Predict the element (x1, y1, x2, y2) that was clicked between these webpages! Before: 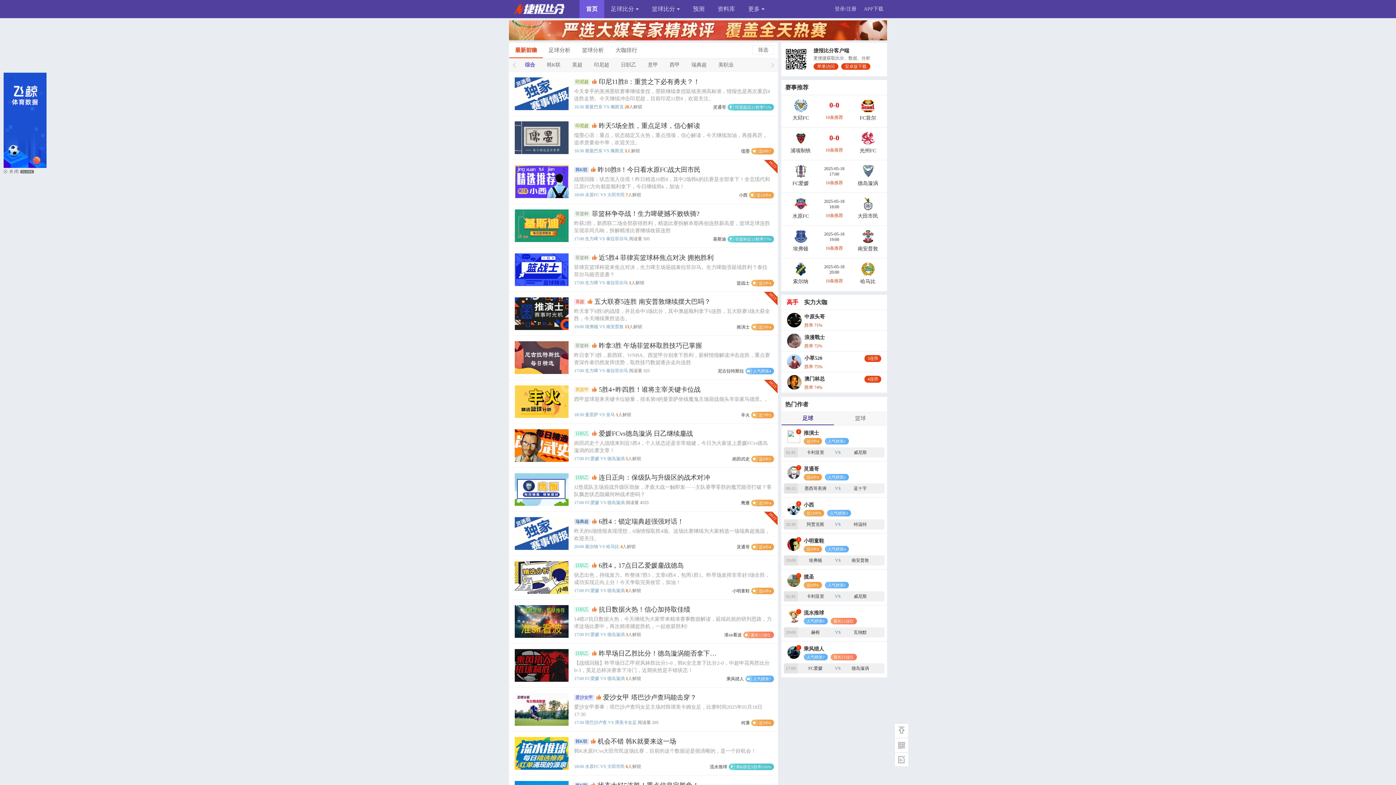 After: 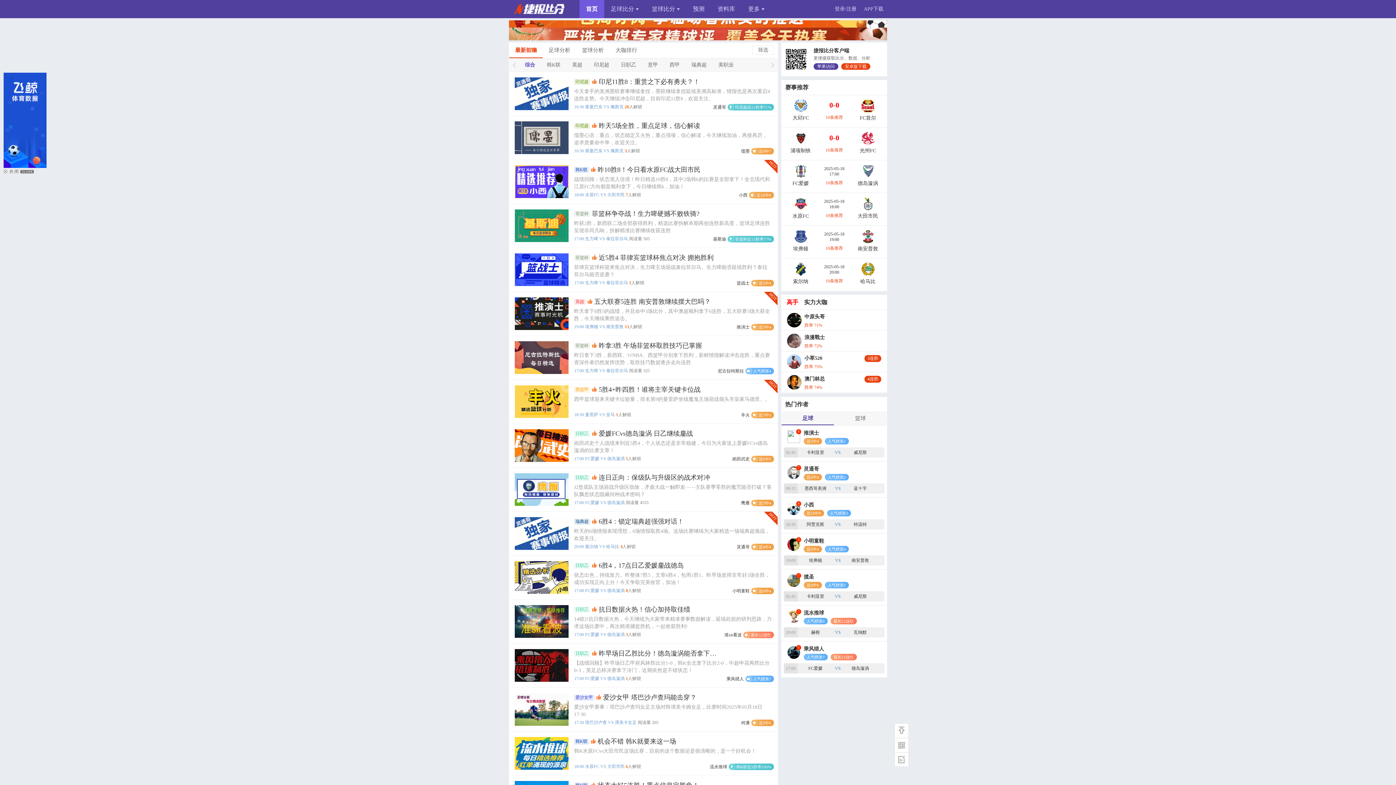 Action: bbox: (813, 63, 838, 69) label: 苹果访问